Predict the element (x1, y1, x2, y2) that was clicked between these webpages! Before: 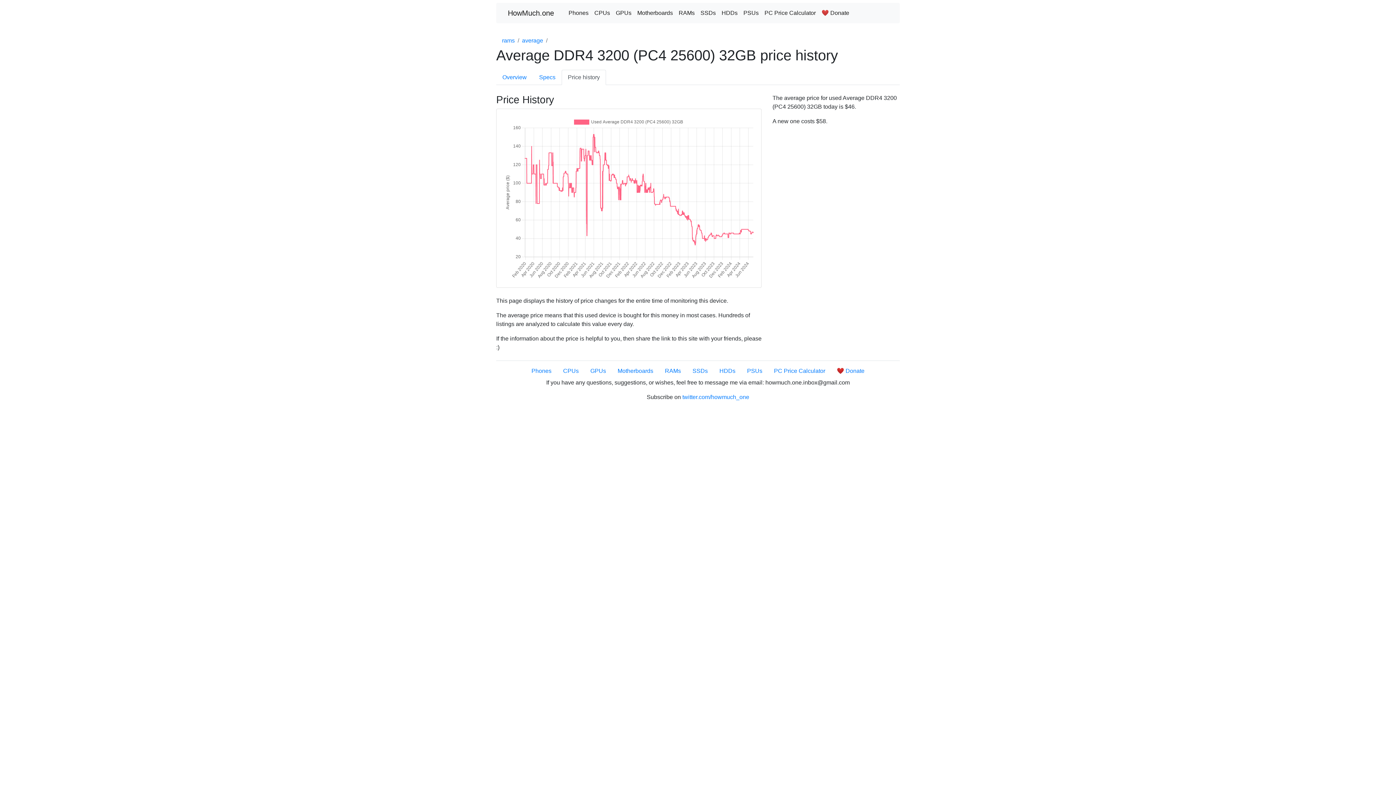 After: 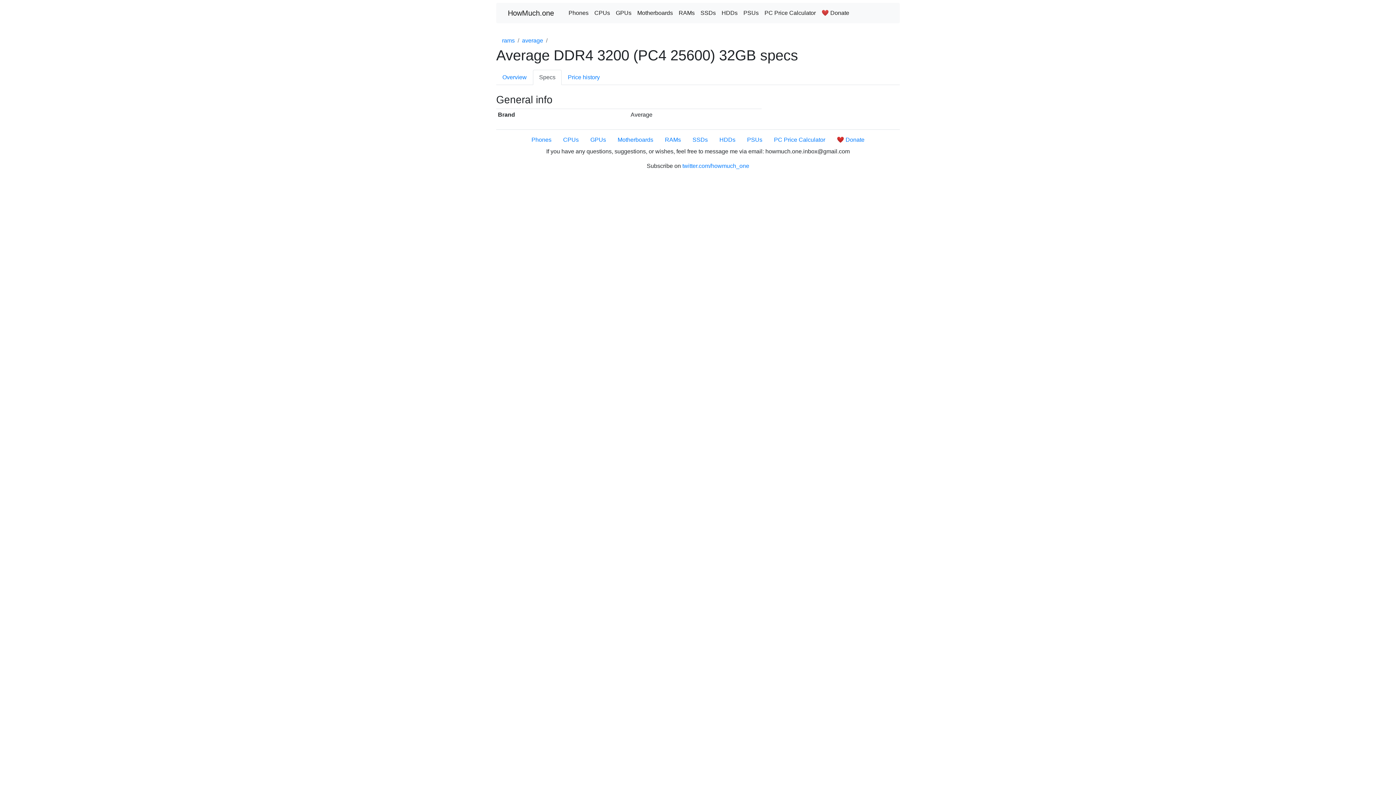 Action: bbox: (533, 69, 561, 85) label: Specs